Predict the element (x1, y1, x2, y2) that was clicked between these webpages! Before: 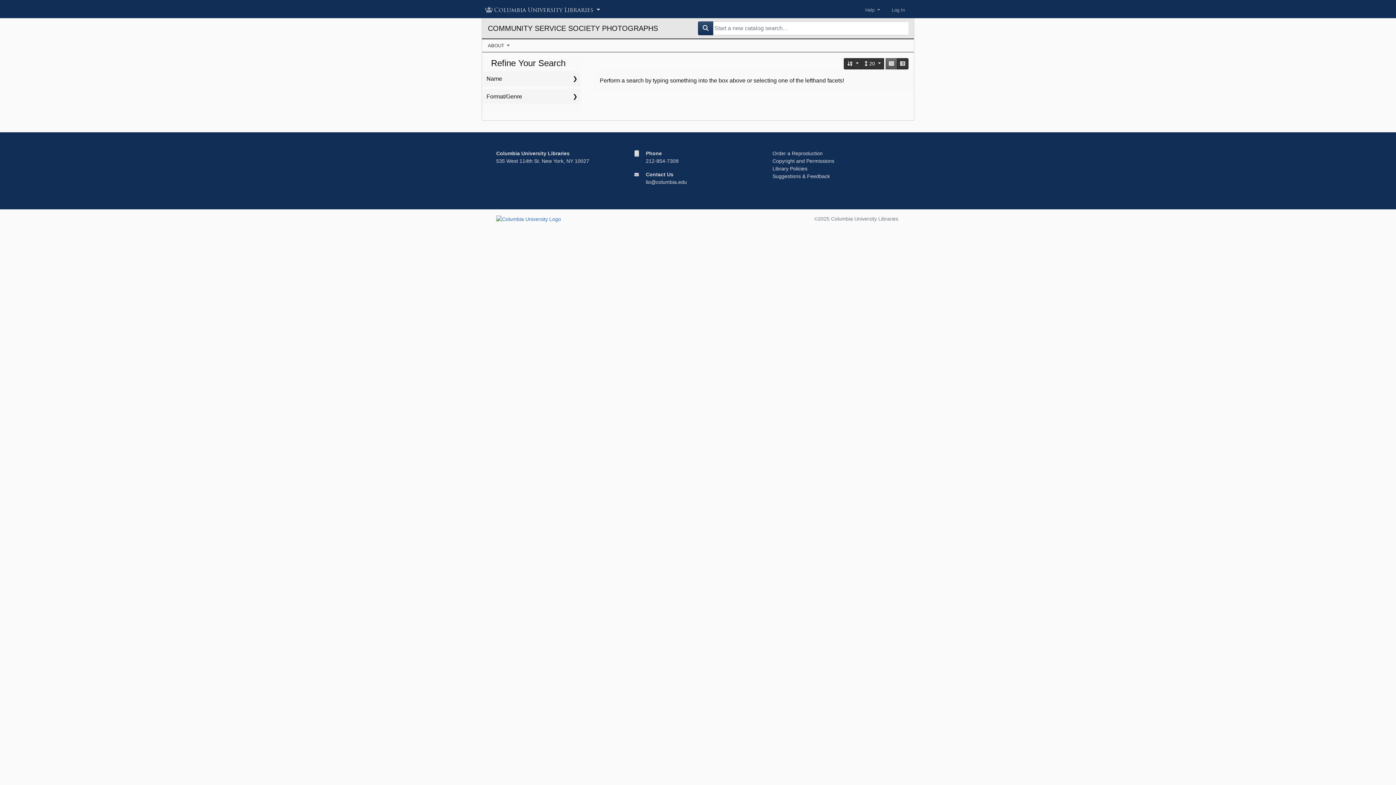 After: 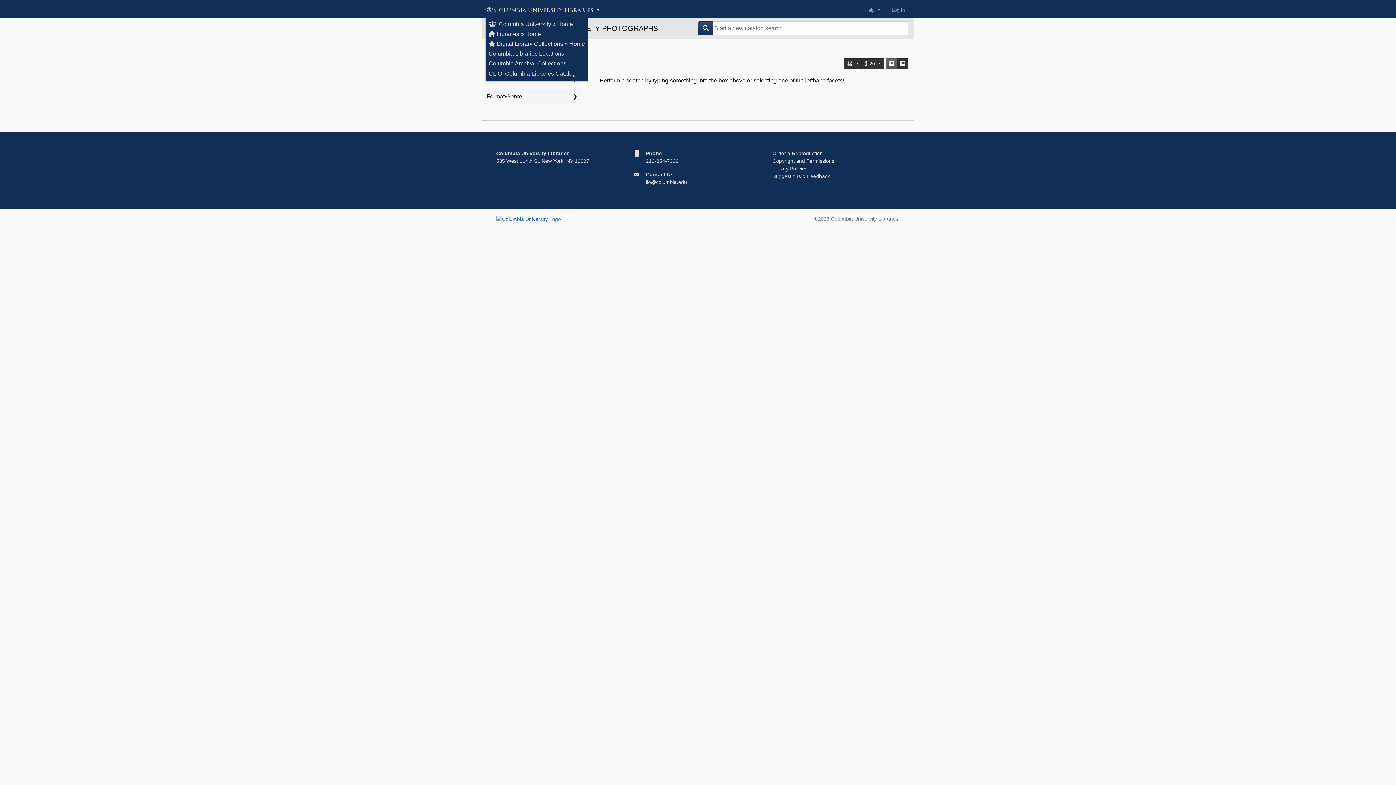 Action: bbox: (485, 3, 601, 16) label: Columbia University Libraries 